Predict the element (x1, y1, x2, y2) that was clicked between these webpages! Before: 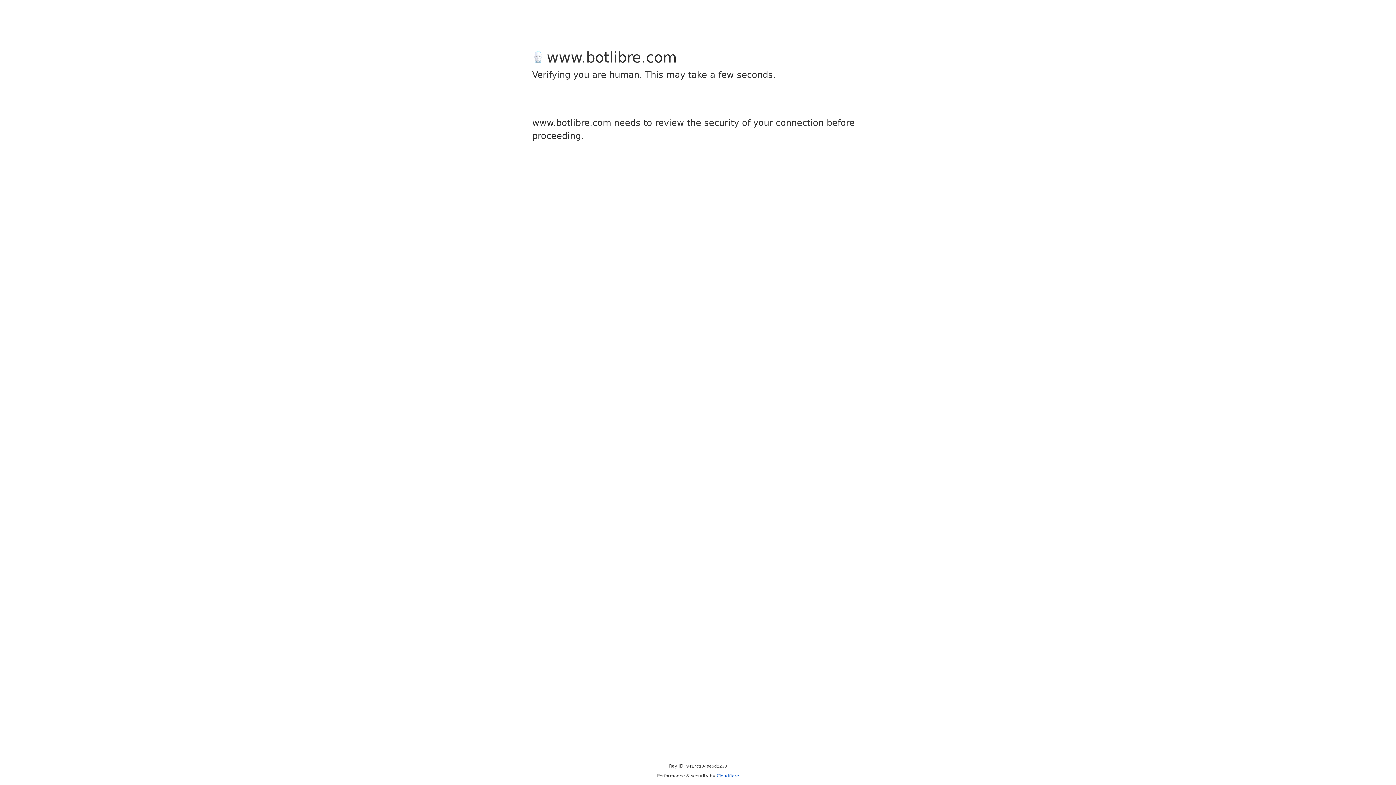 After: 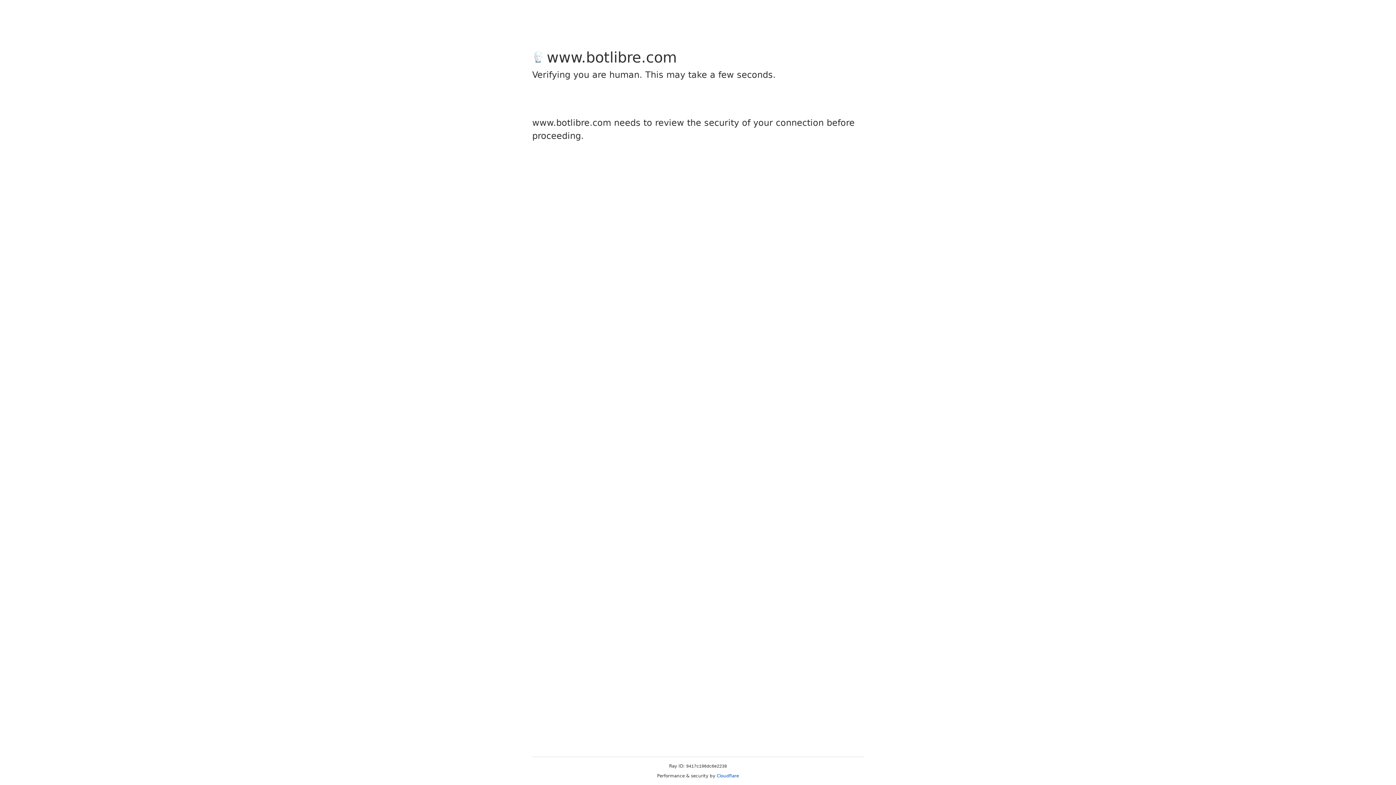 Action: label: Cloudflare bbox: (716, 773, 739, 778)